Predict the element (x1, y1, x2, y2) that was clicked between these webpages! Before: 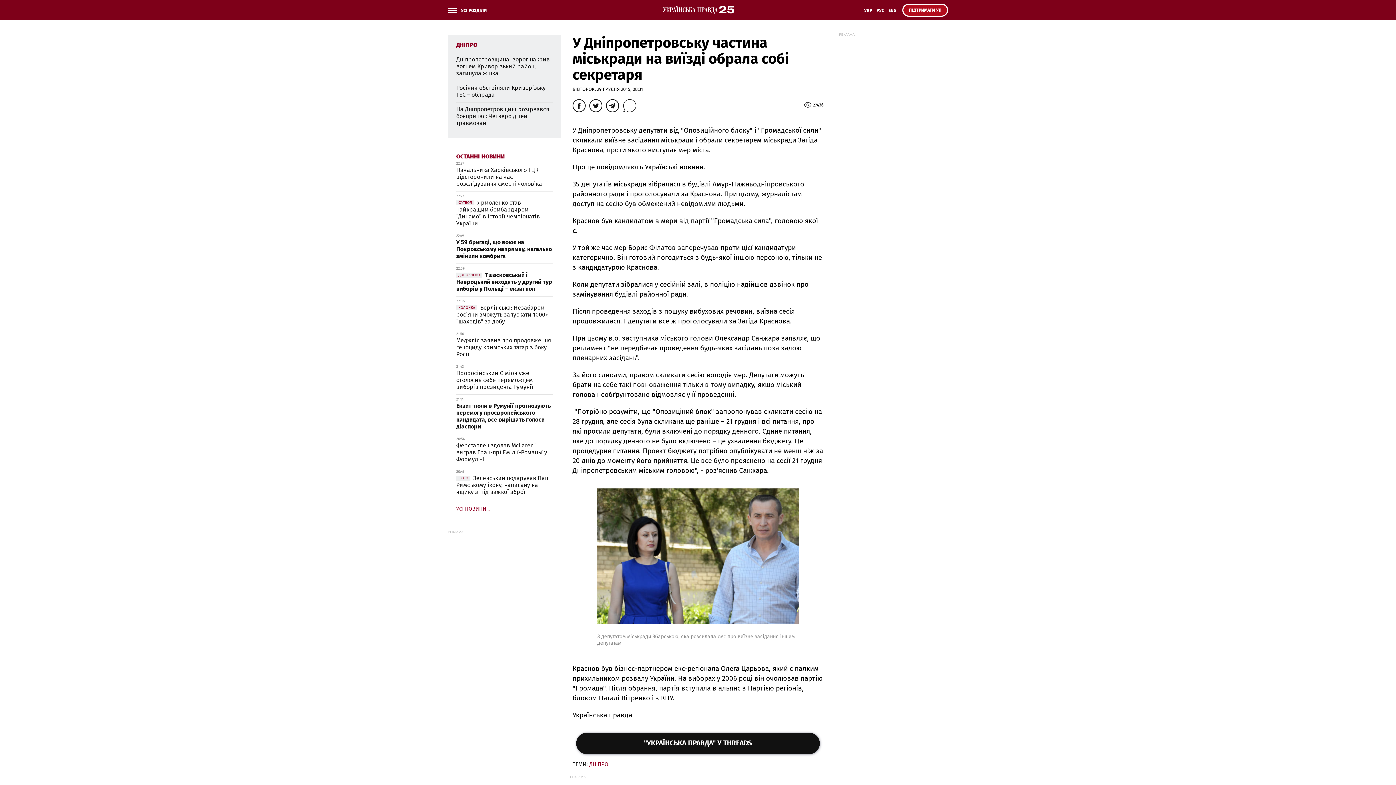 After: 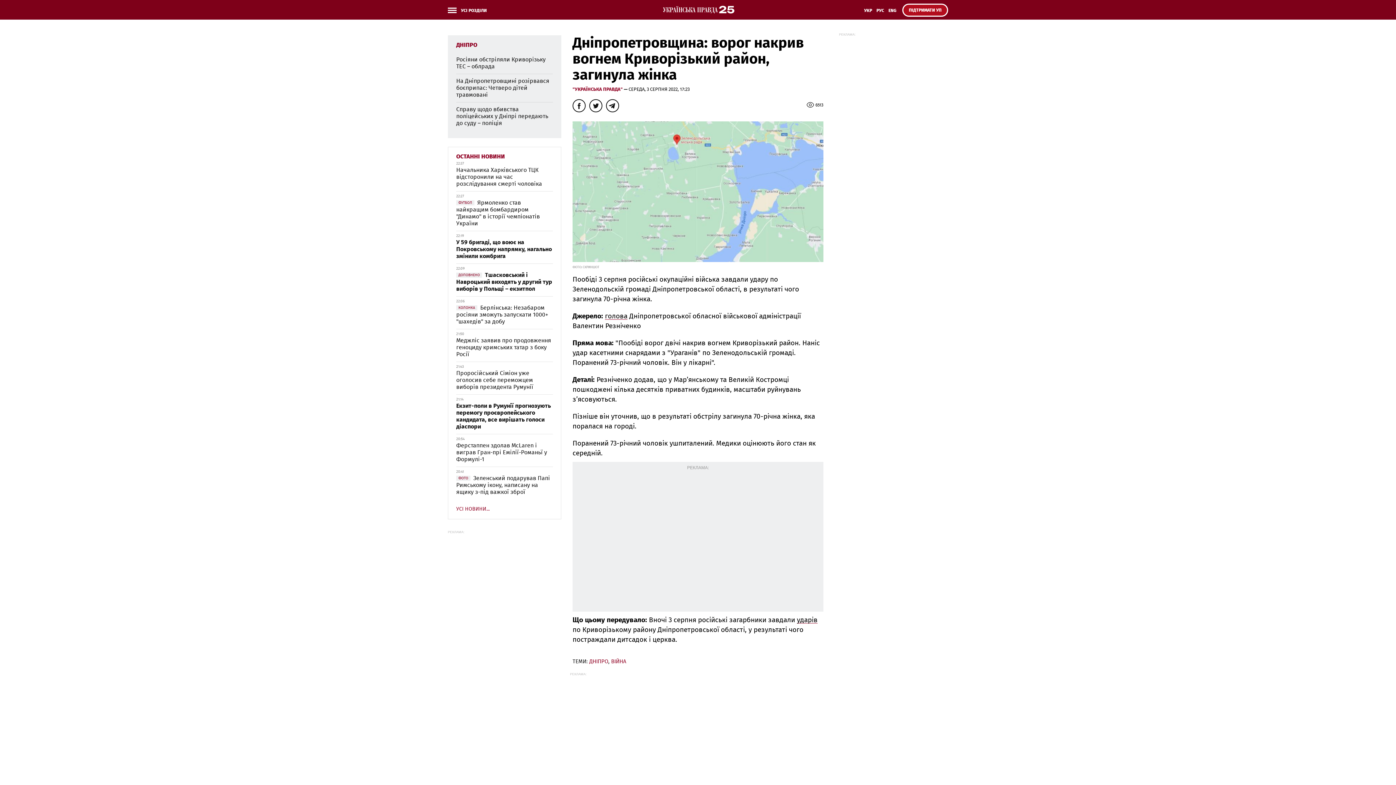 Action: bbox: (456, 56, 549, 76) label: Дніпропетровщина: ворог накрив вогнем Криворізький район, загинула жінка